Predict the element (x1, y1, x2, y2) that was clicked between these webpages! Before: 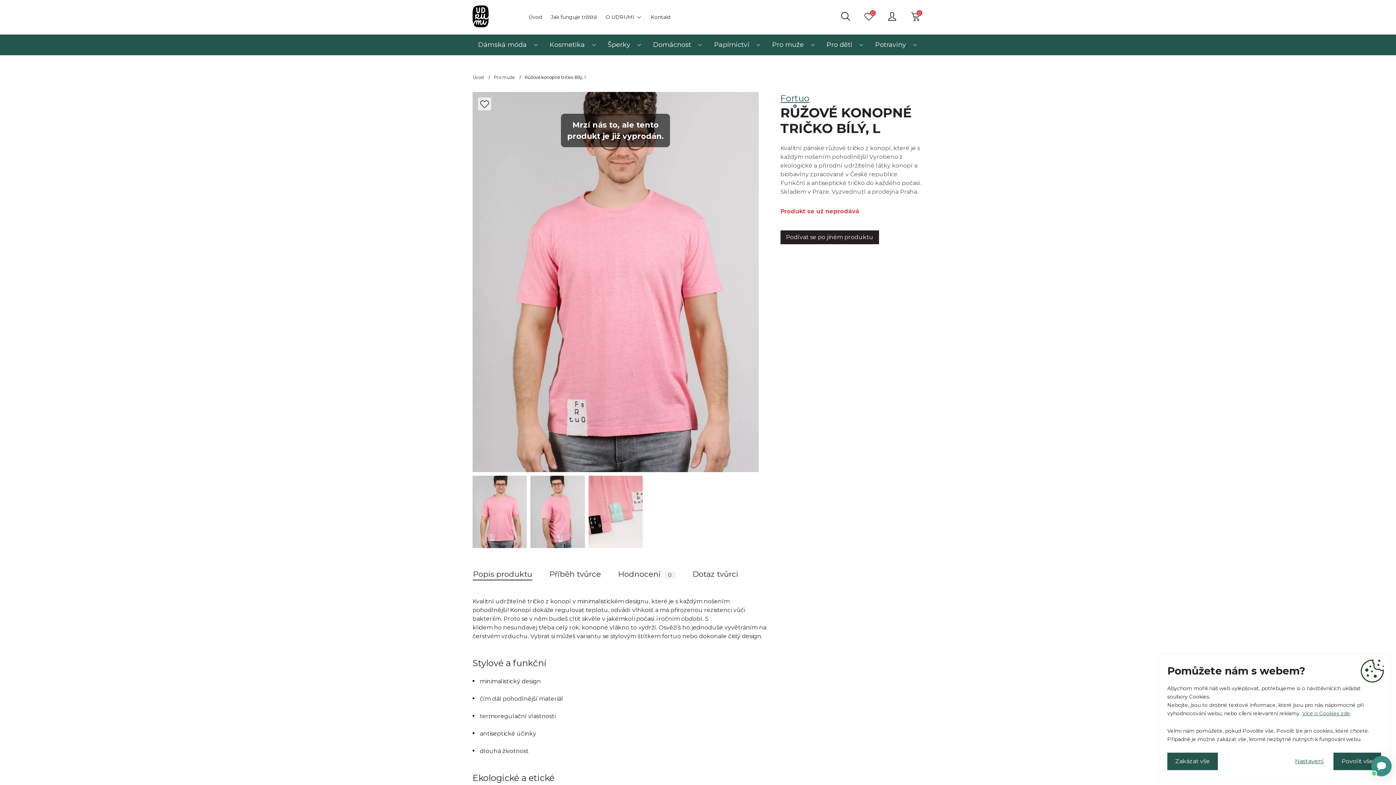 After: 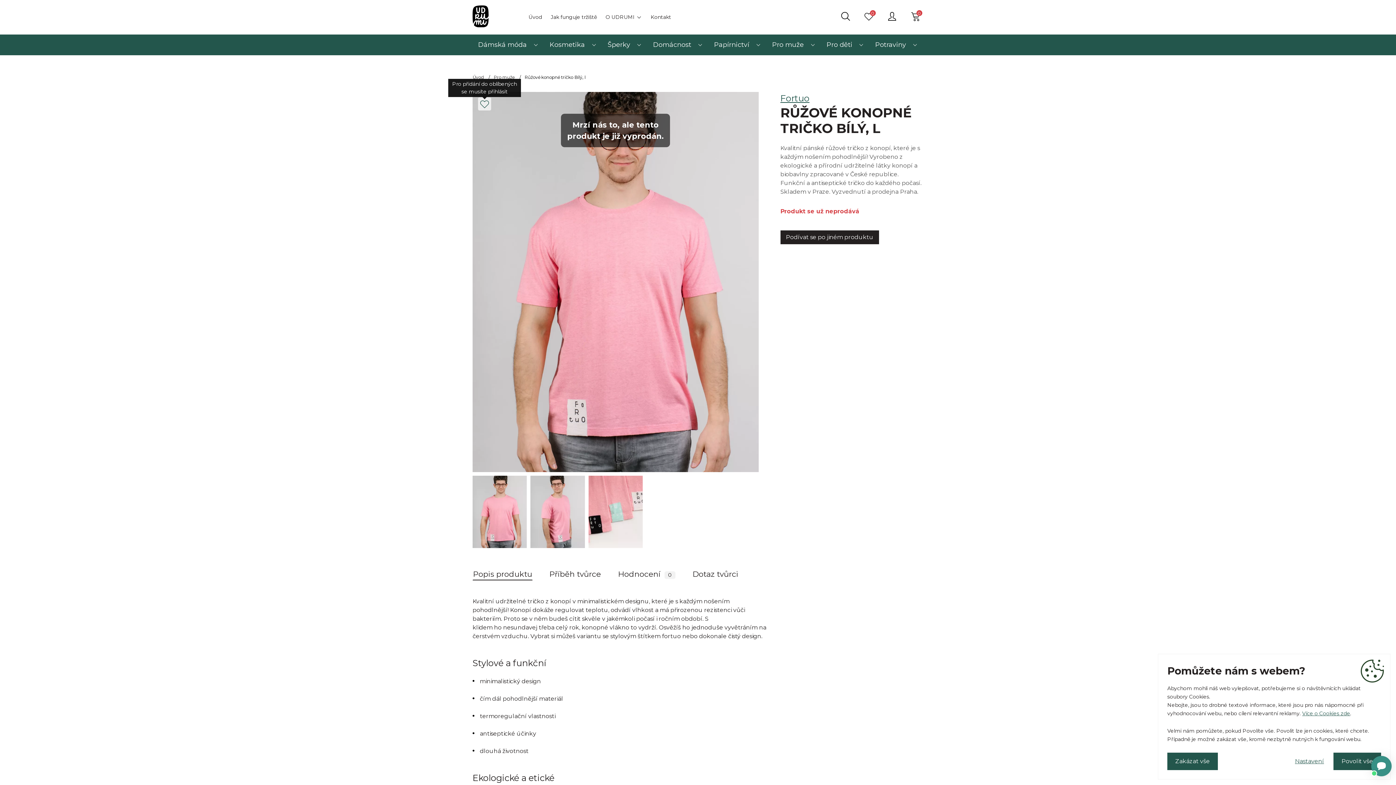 Action: bbox: (480, 99, 489, 108)